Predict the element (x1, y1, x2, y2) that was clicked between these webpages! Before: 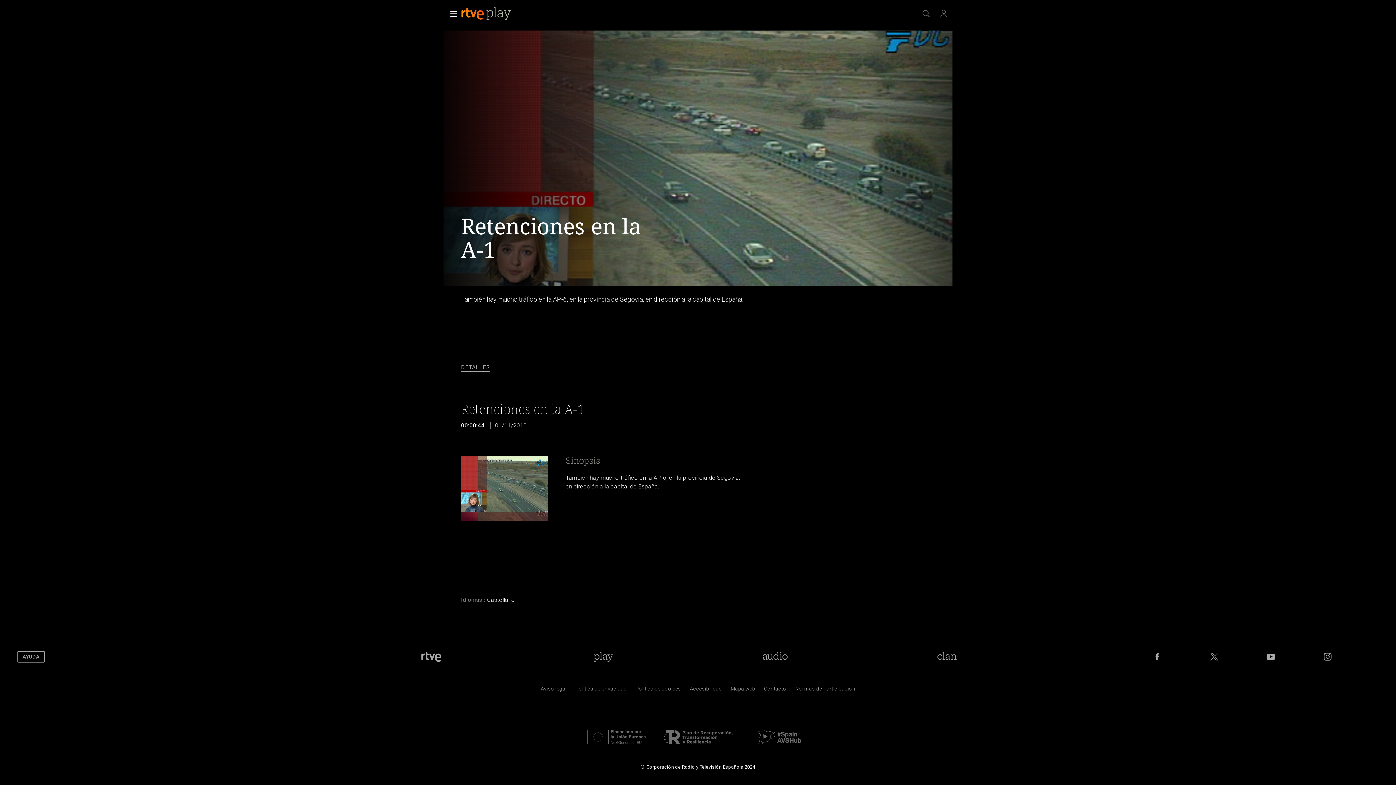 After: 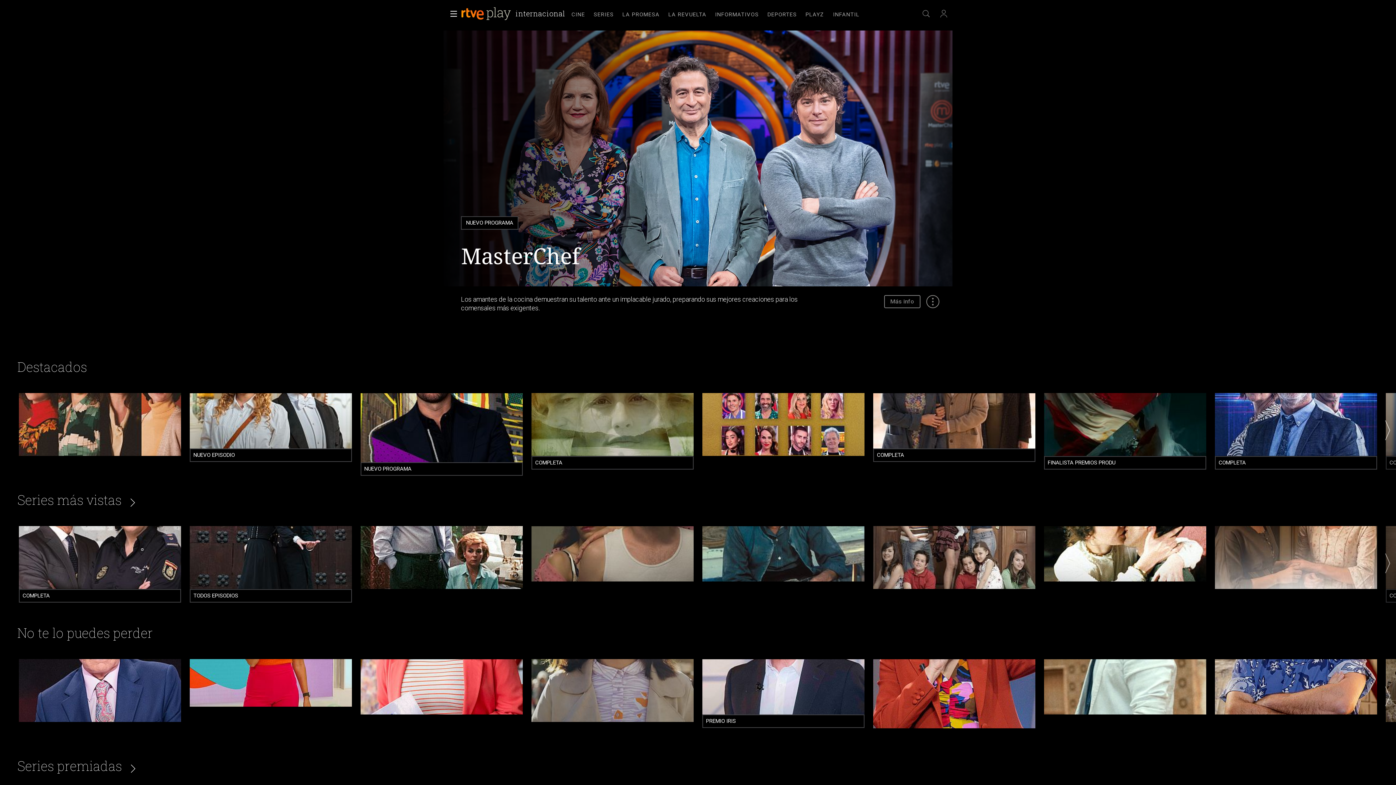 Action: bbox: (461, 5, 512, 21)